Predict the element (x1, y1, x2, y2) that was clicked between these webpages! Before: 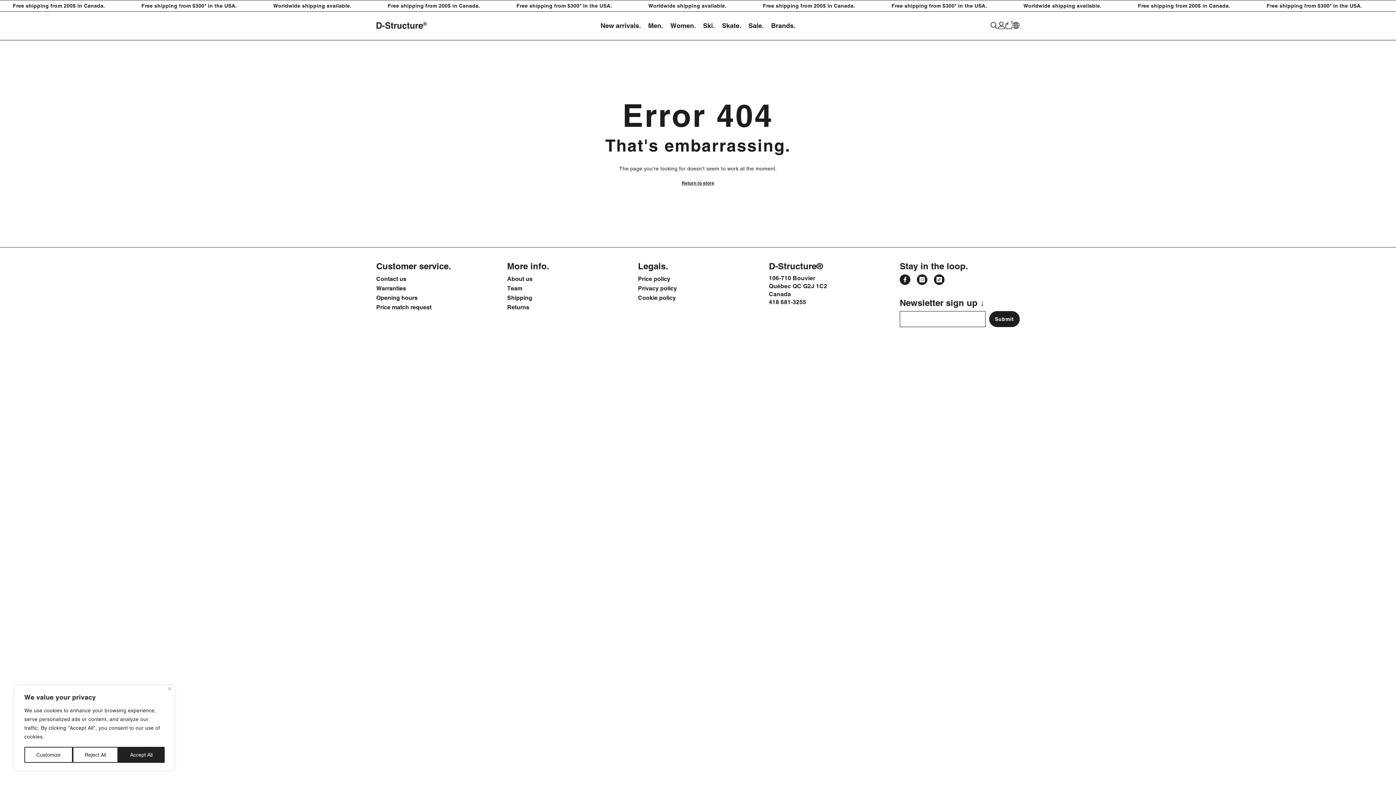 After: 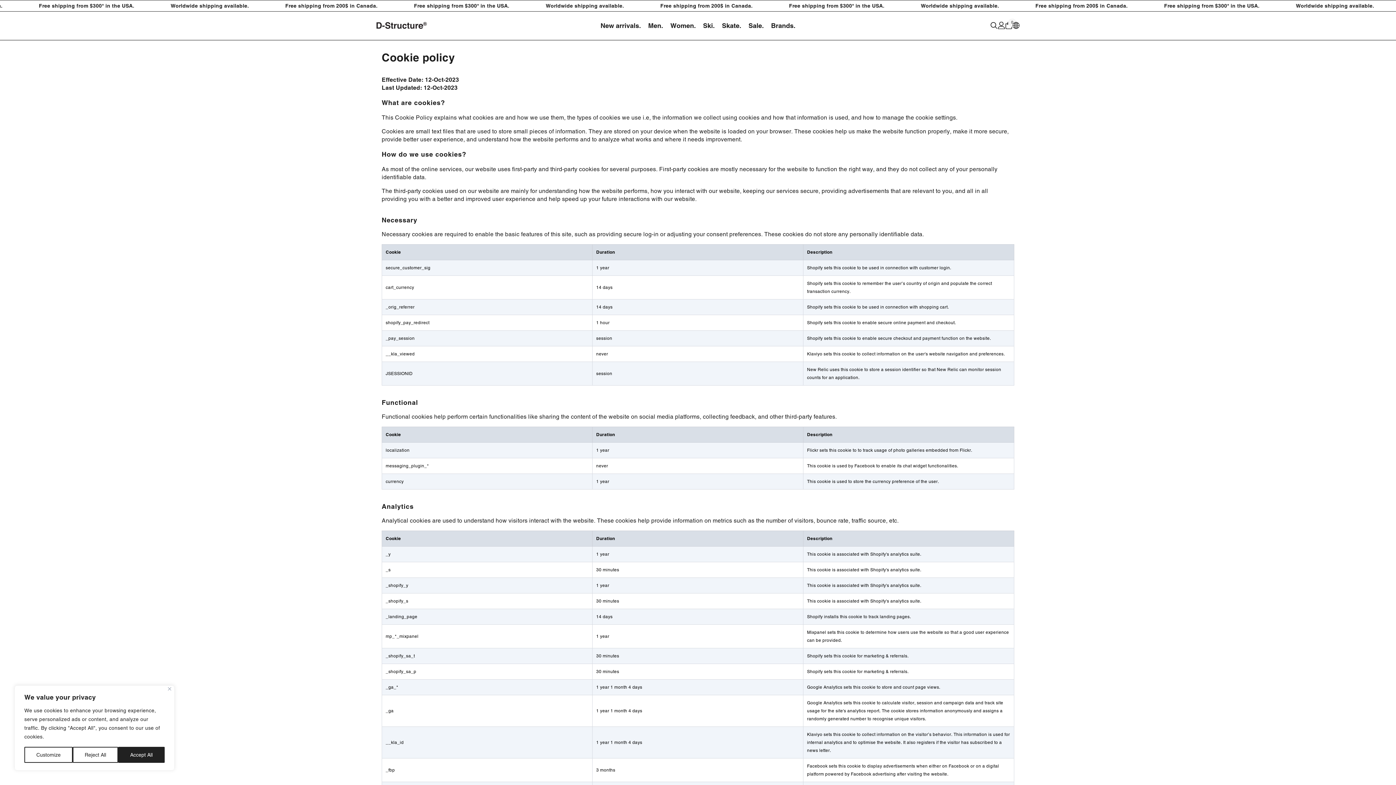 Action: bbox: (638, 293, 676, 302) label: Cookie policy